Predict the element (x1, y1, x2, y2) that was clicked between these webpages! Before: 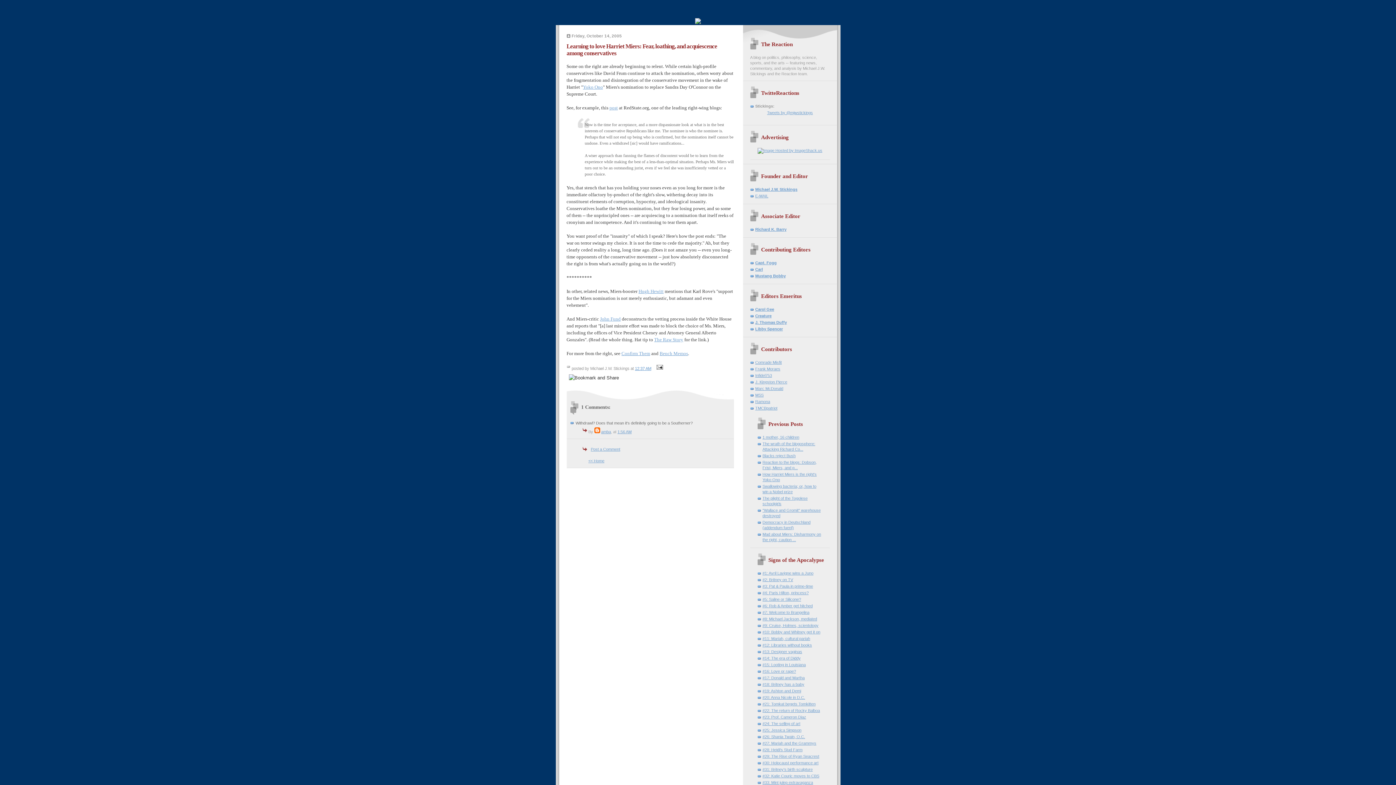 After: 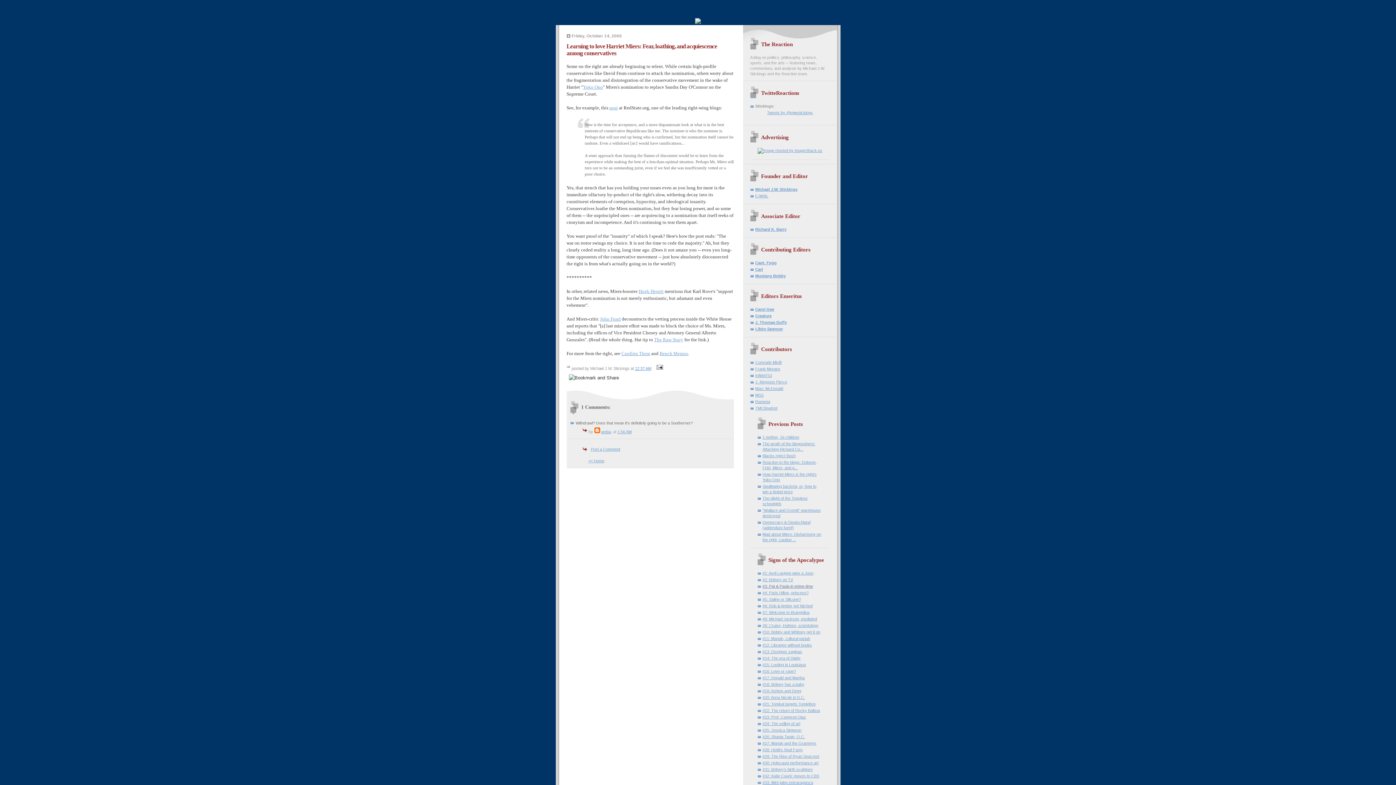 Action: bbox: (762, 584, 813, 588) label: #3: Pat & Paula in prime-time